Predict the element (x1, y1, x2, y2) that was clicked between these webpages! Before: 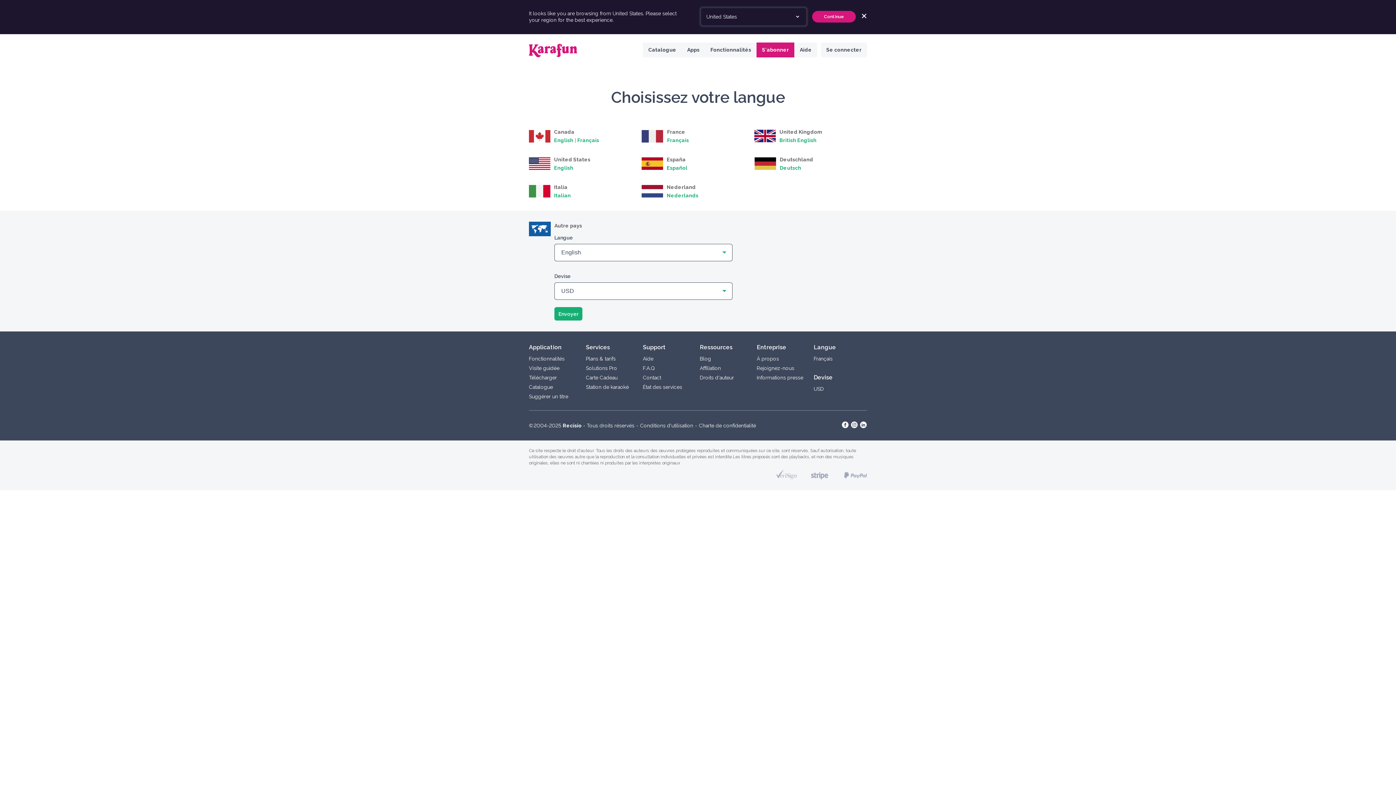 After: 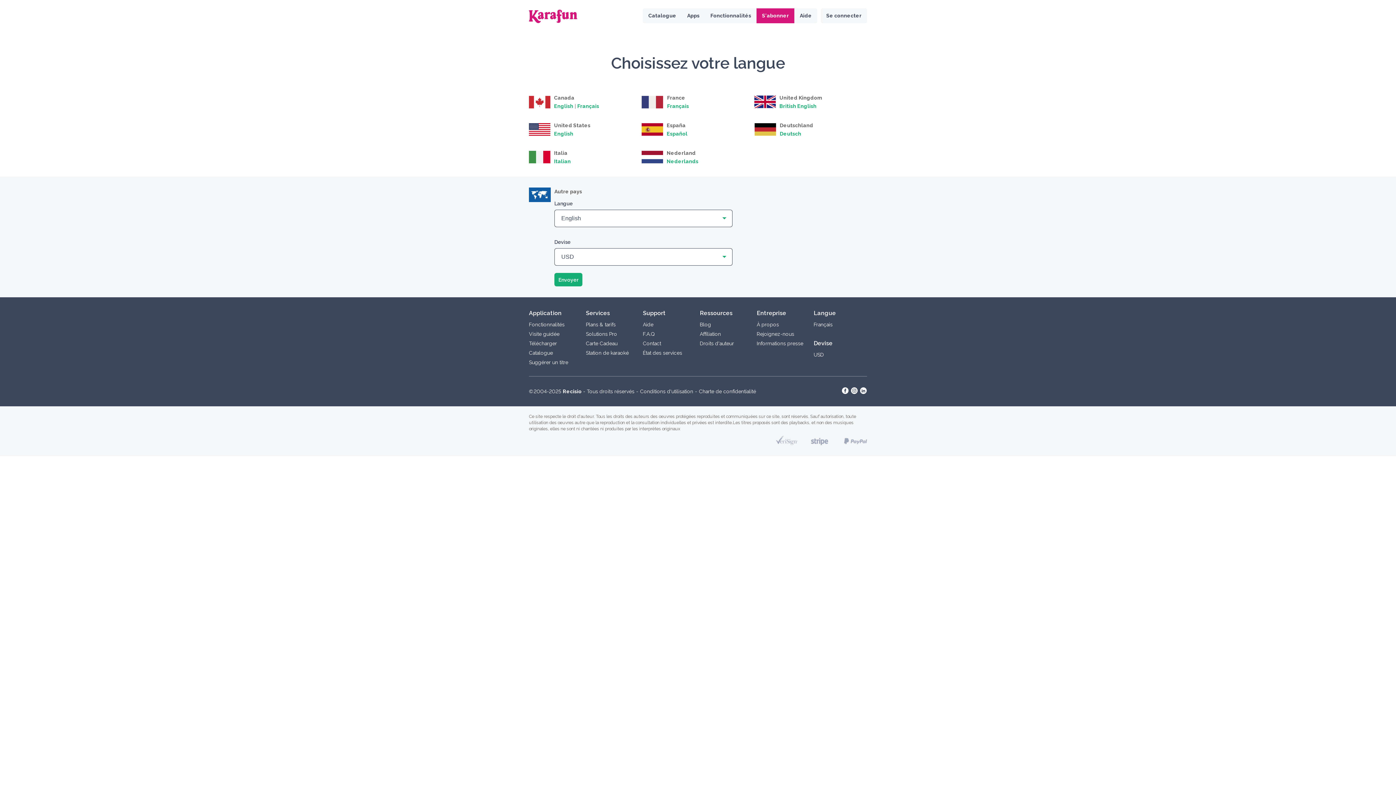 Action: label: Français bbox: (813, 356, 832, 361)